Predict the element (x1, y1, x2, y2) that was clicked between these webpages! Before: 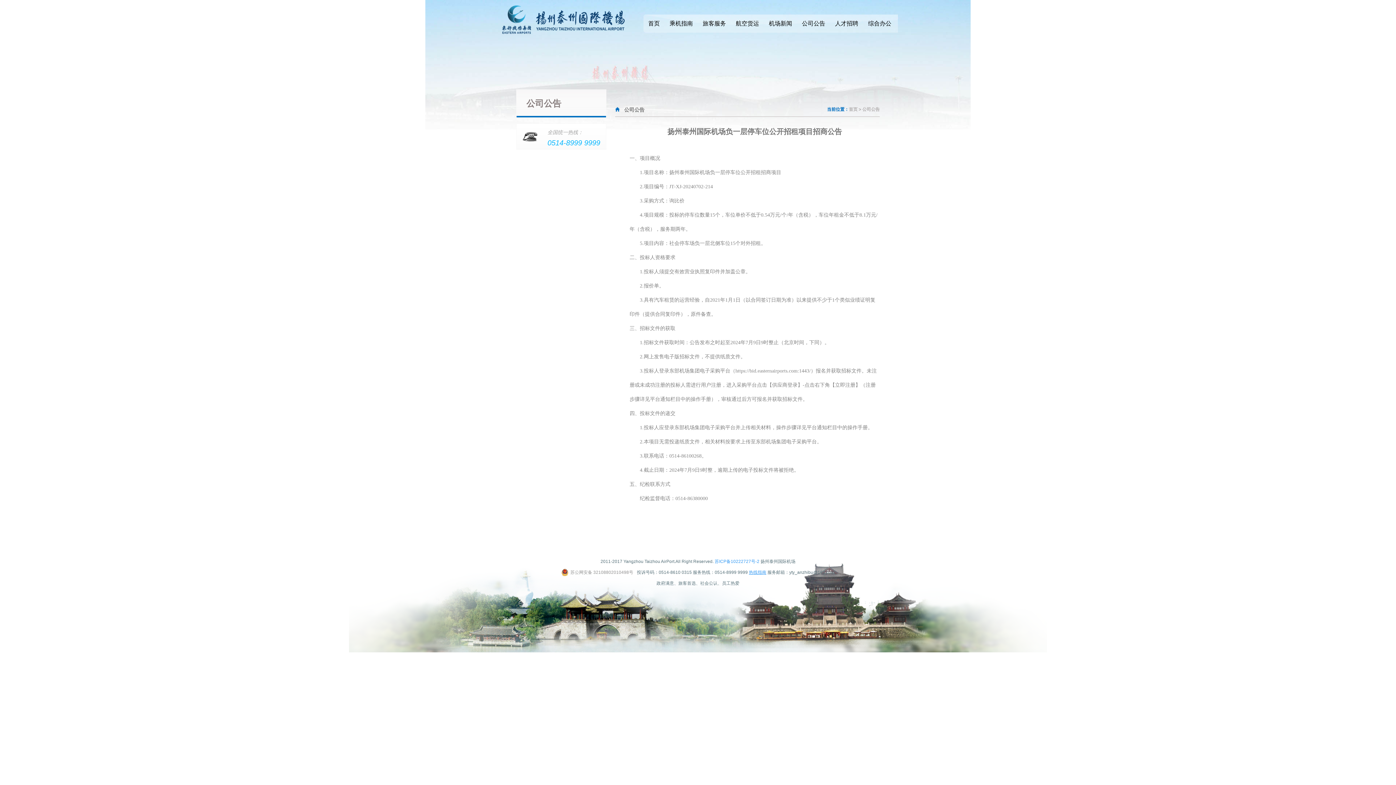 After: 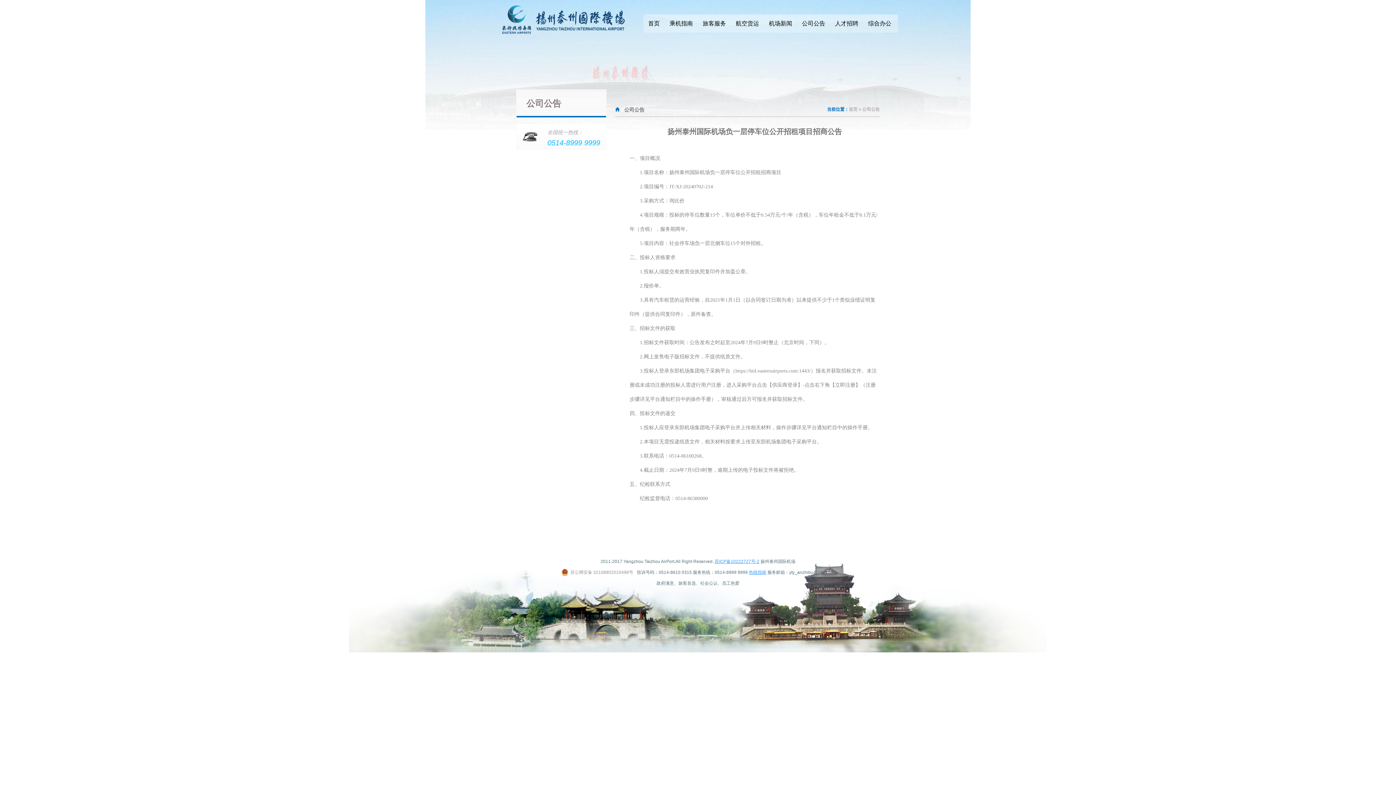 Action: bbox: (714, 559, 759, 564) label: 苏ICP备10222727号-2